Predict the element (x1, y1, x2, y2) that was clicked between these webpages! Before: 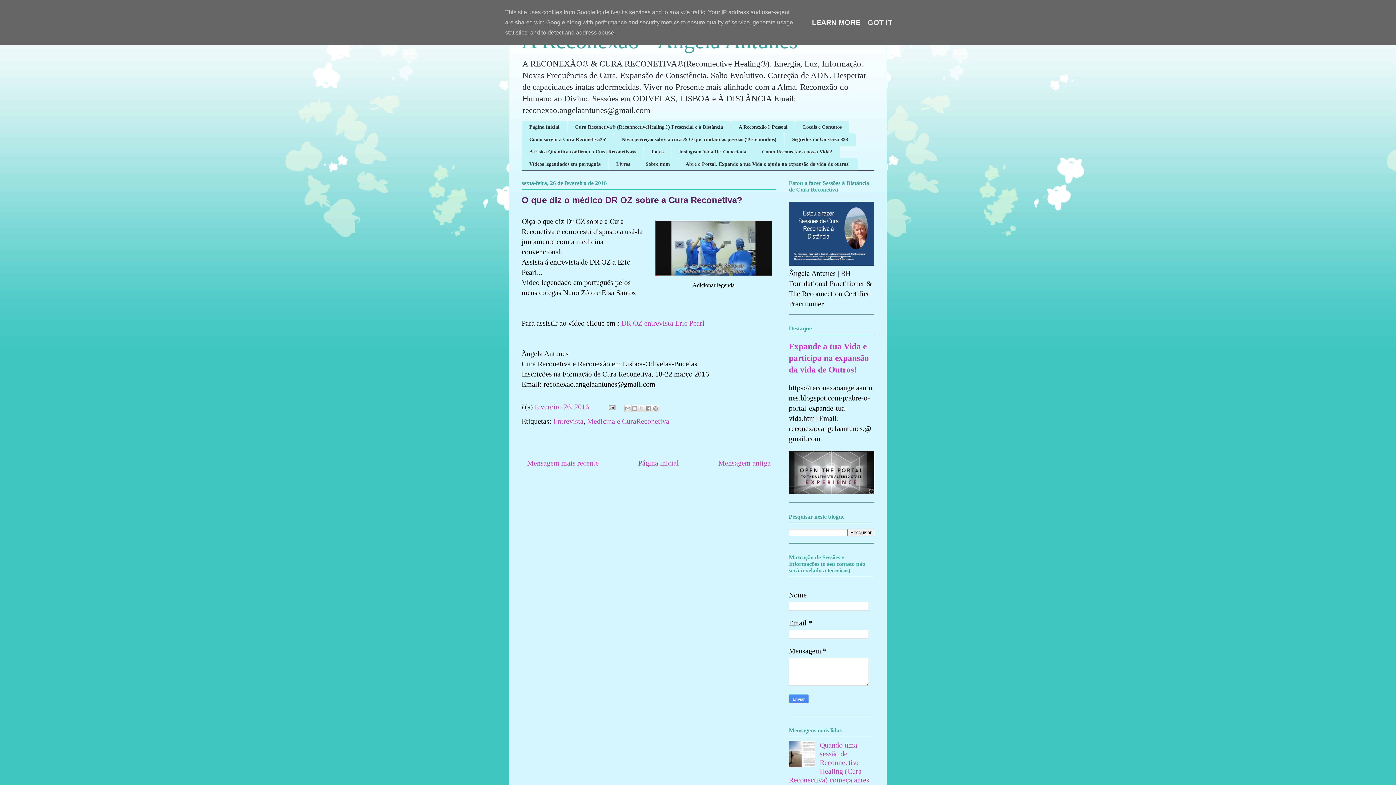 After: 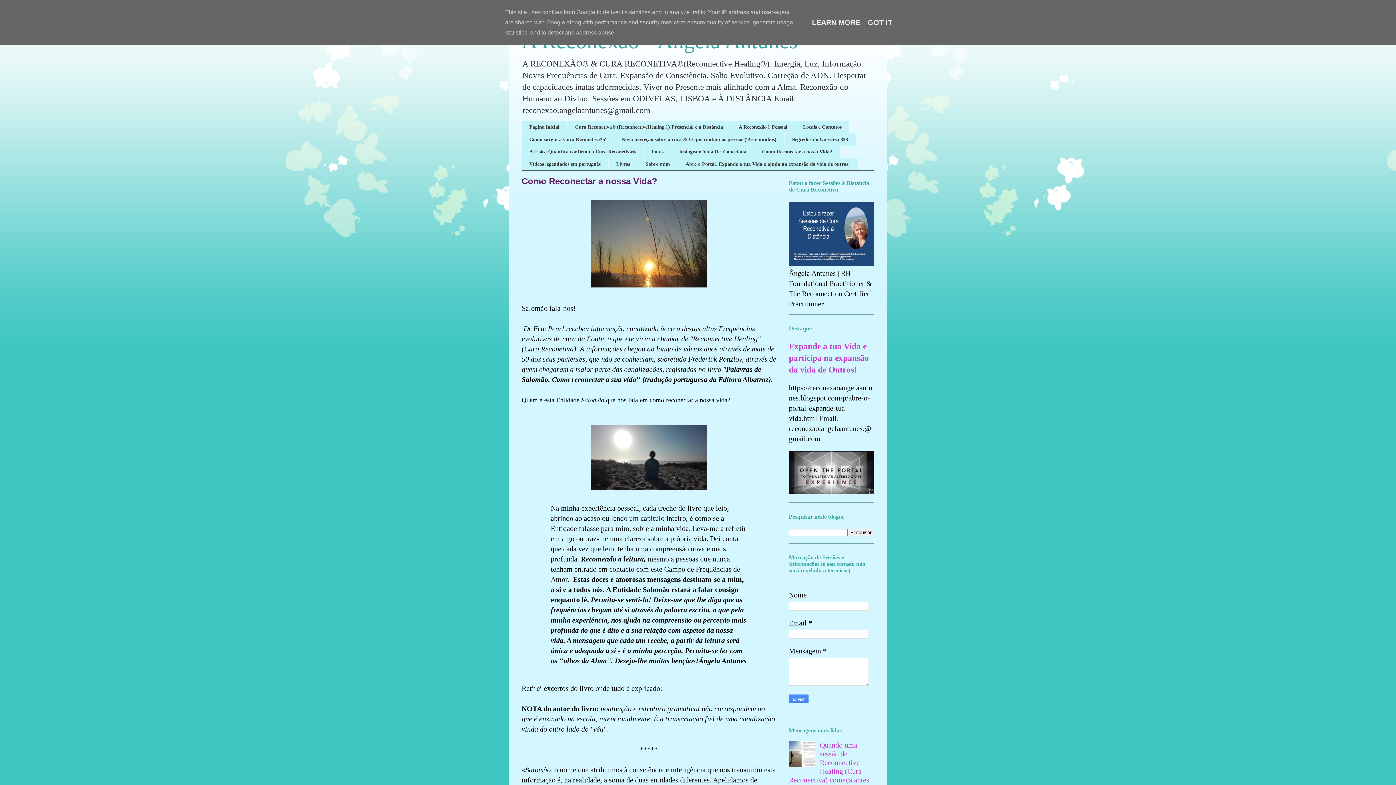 Action: label: Como Reconectar a nossa Vida? bbox: (754, 145, 840, 158)